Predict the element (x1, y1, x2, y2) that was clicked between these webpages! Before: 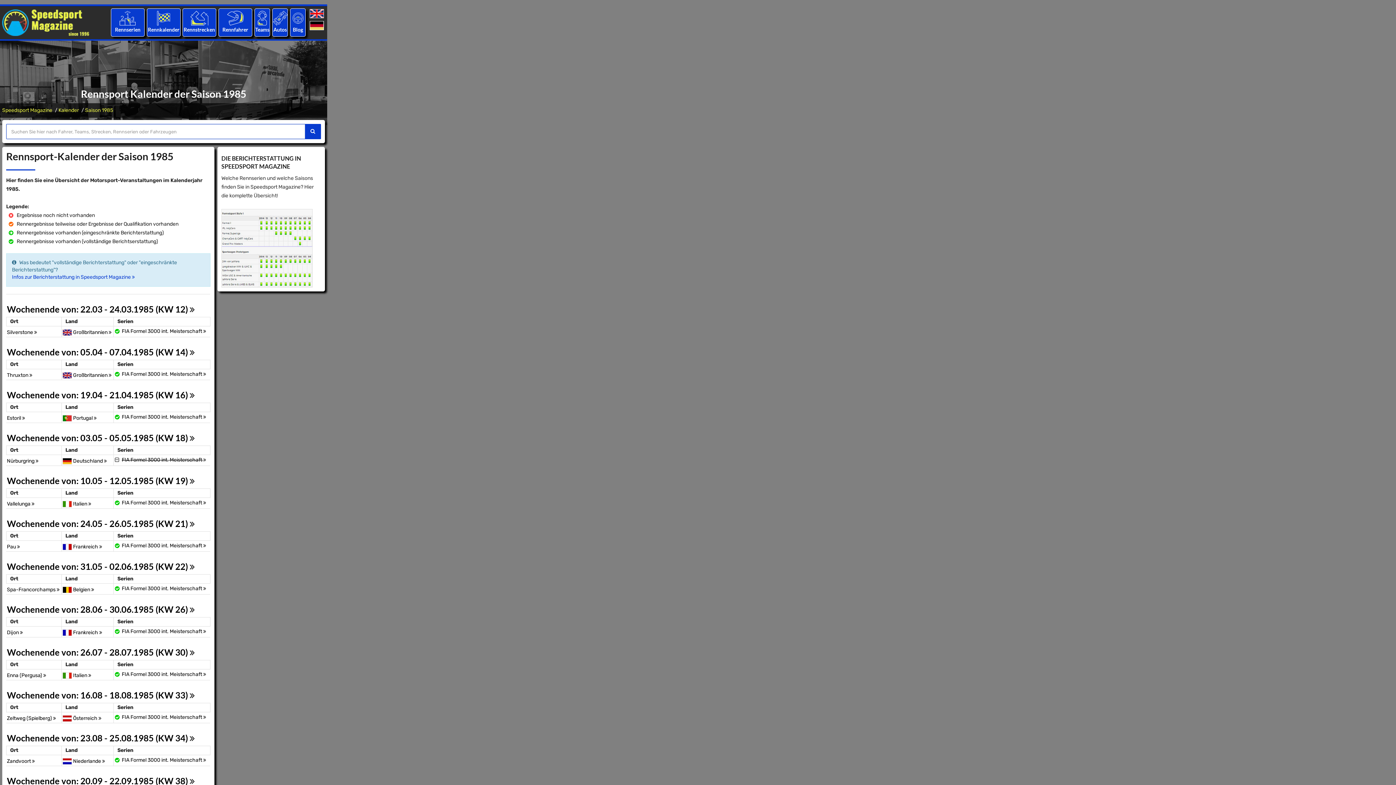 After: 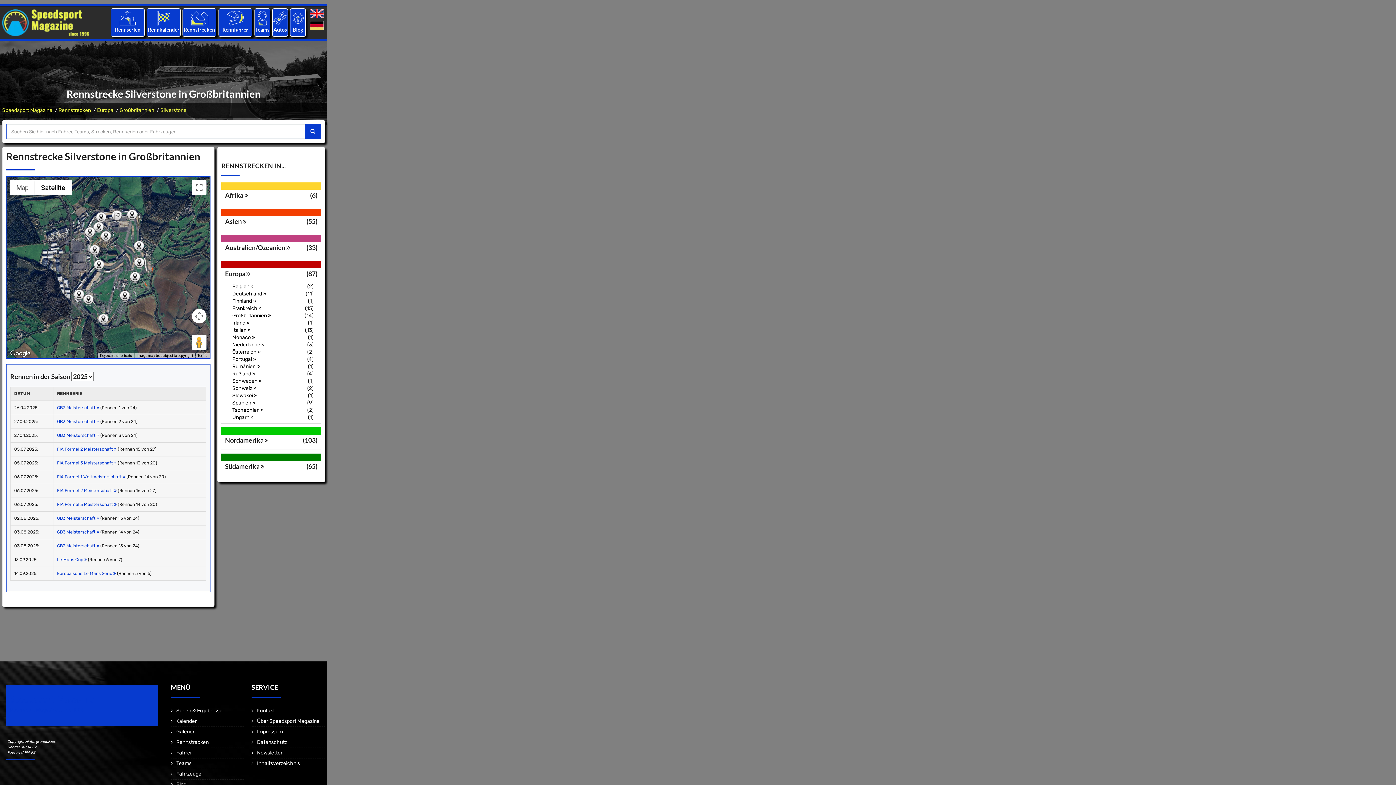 Action: bbox: (6, 329, 37, 335) label: Silverstone 